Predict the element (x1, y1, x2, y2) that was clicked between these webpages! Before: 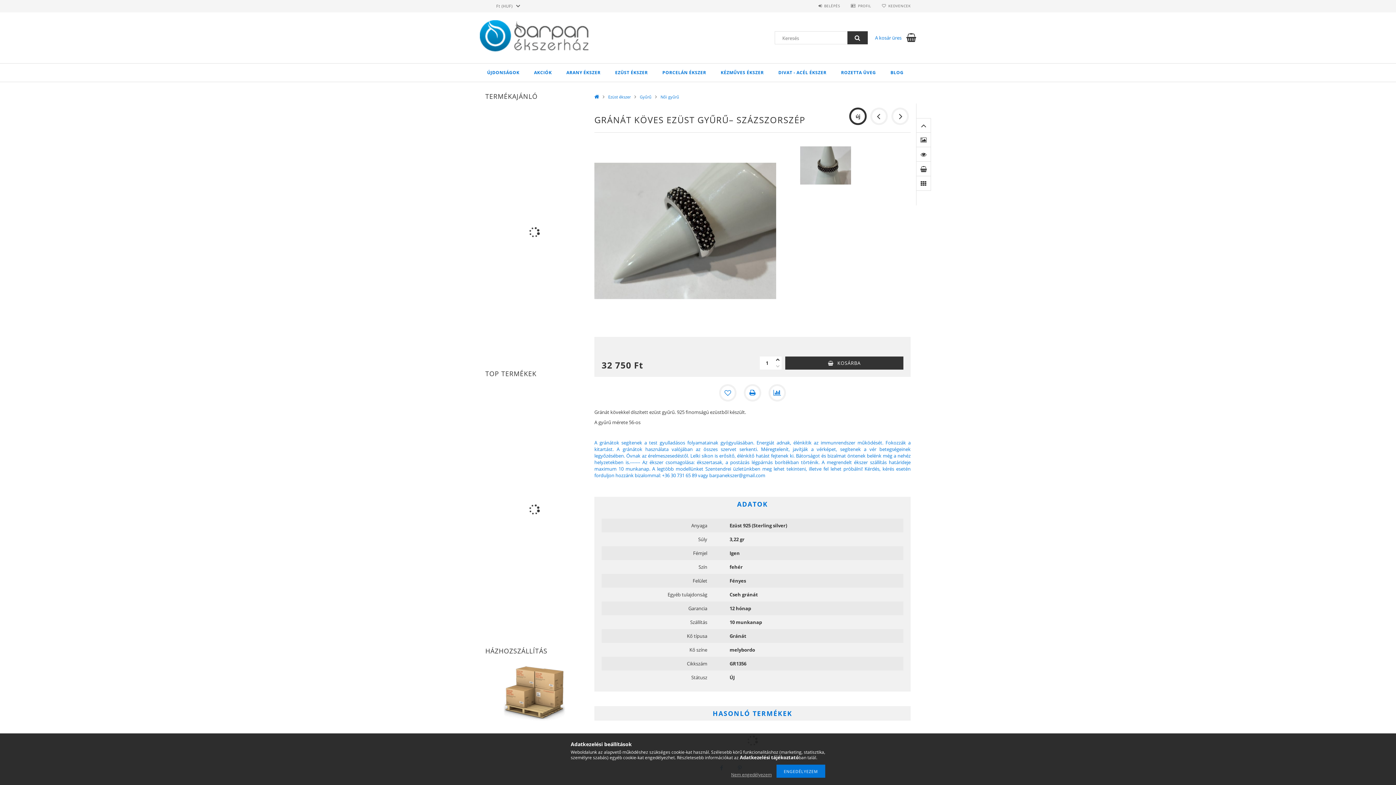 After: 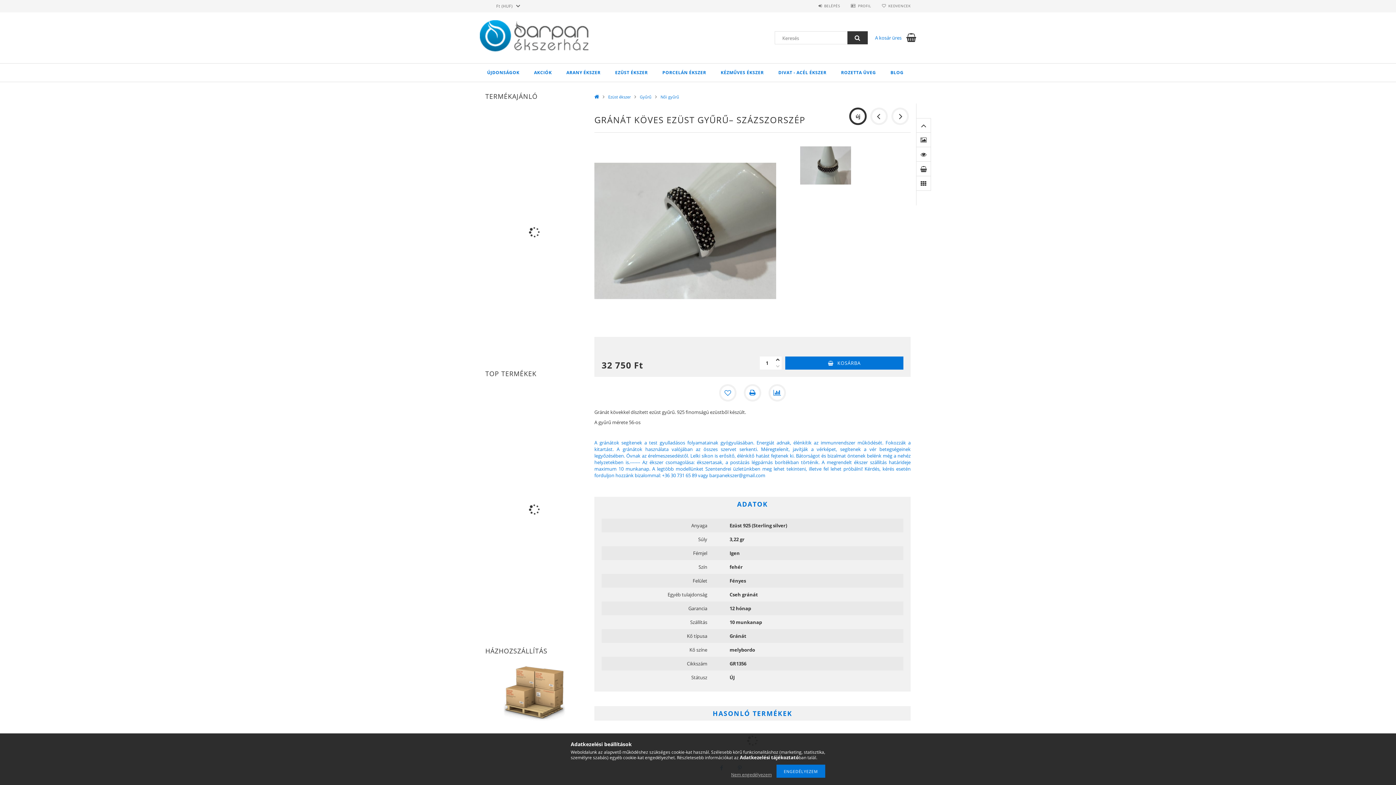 Action: bbox: (785, 356, 903, 369) label: KOSÁRBA